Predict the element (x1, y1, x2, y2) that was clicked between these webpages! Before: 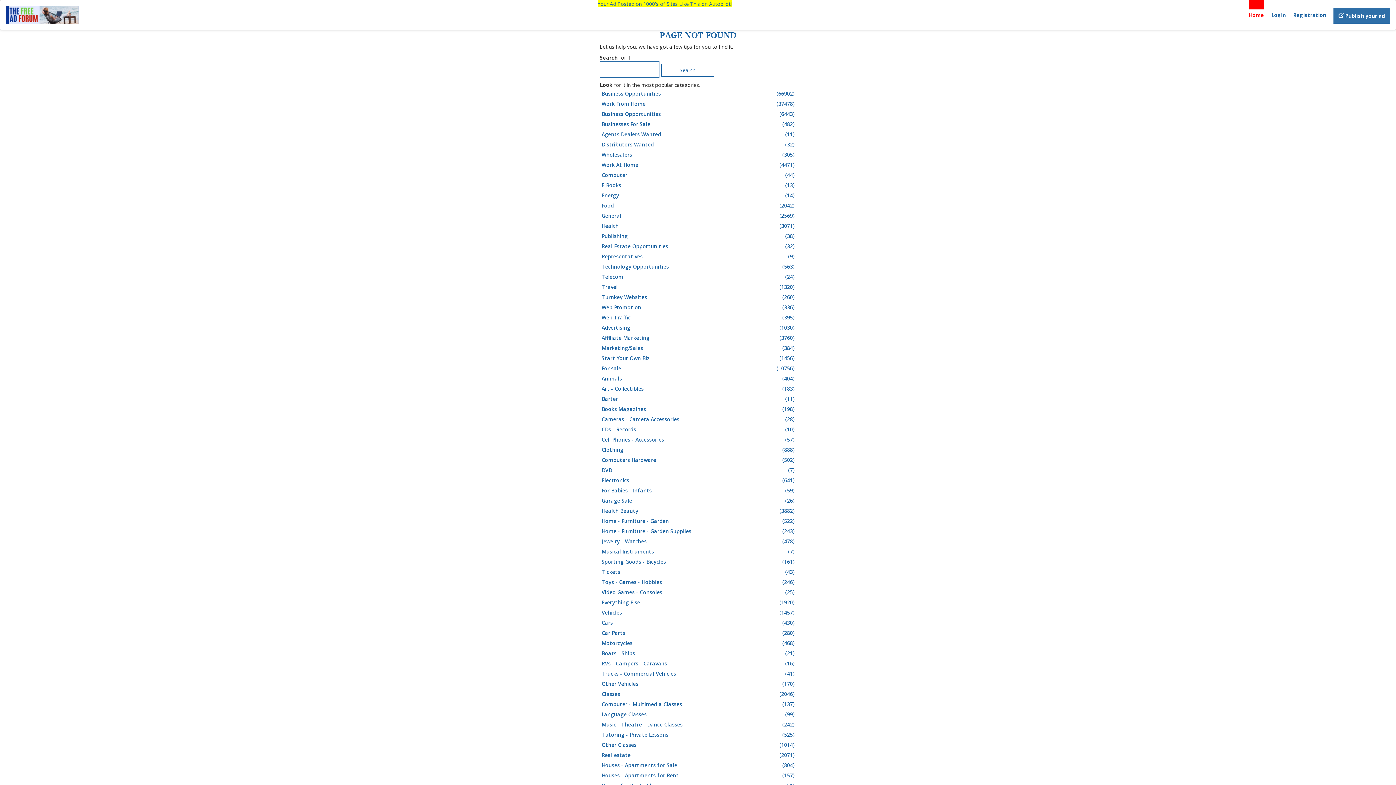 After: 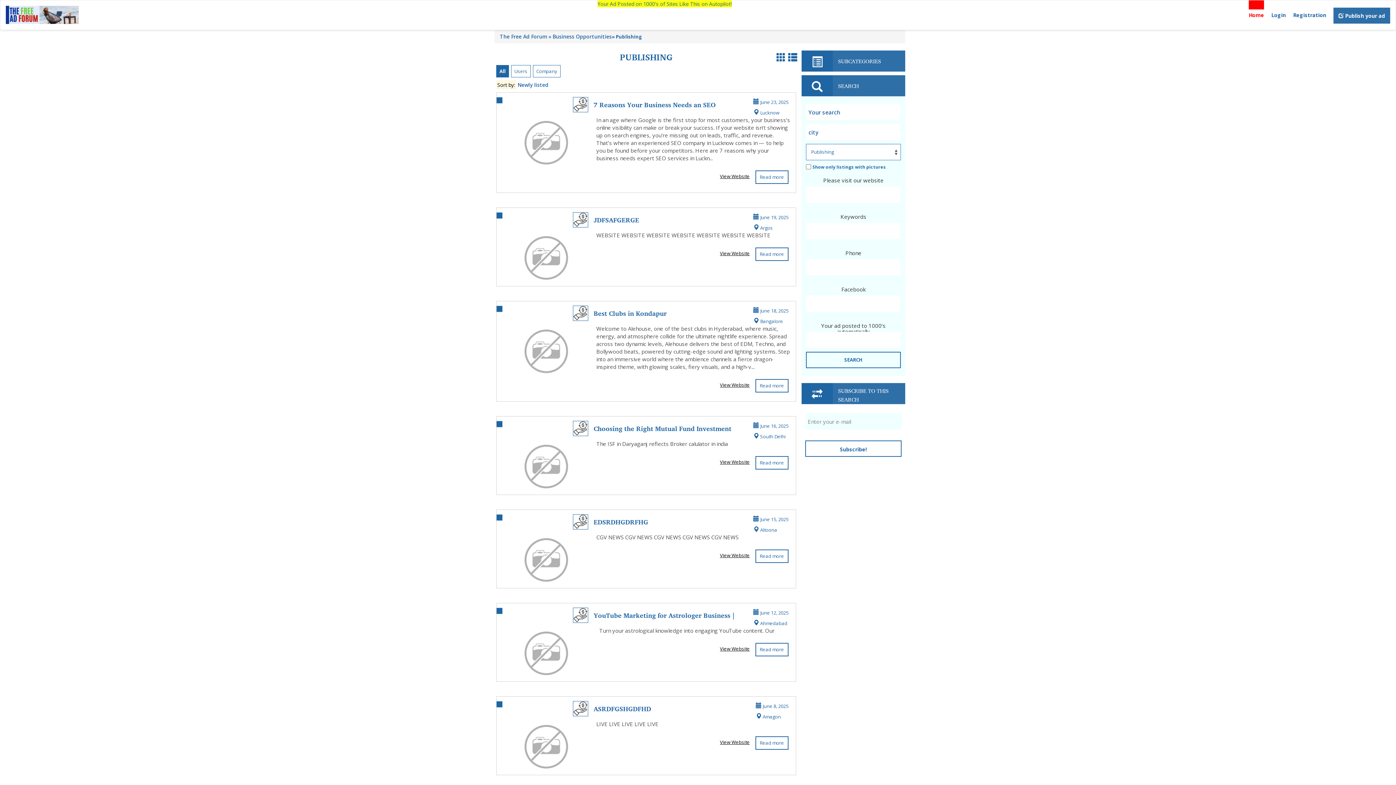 Action: label: Publishing
(38) bbox: (601, 231, 796, 241)